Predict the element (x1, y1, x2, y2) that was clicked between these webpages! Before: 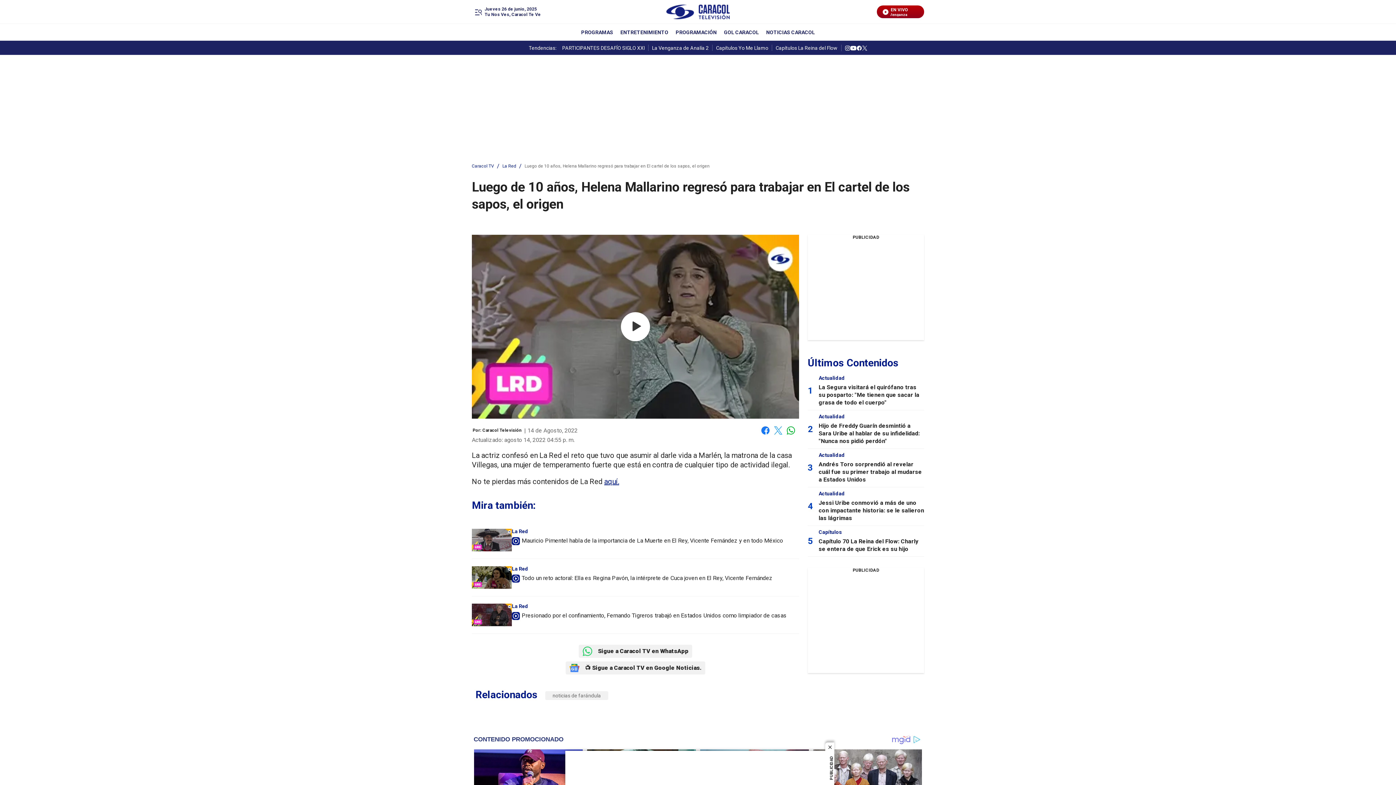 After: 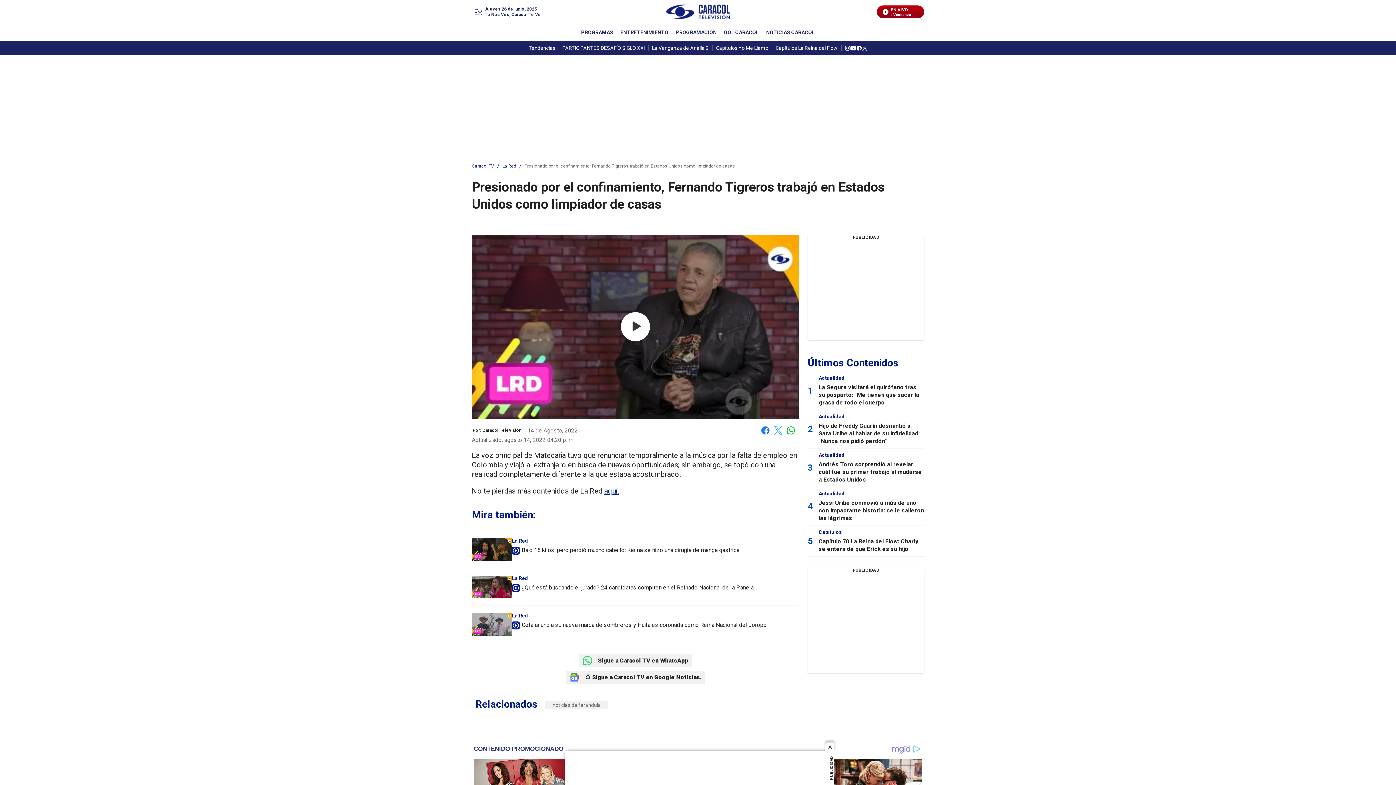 Action: bbox: (521, 612, 786, 619) label: Presionado por el confinamiento, Fernando Tigreros trabajó en Estados Unidos como limpiador de casas